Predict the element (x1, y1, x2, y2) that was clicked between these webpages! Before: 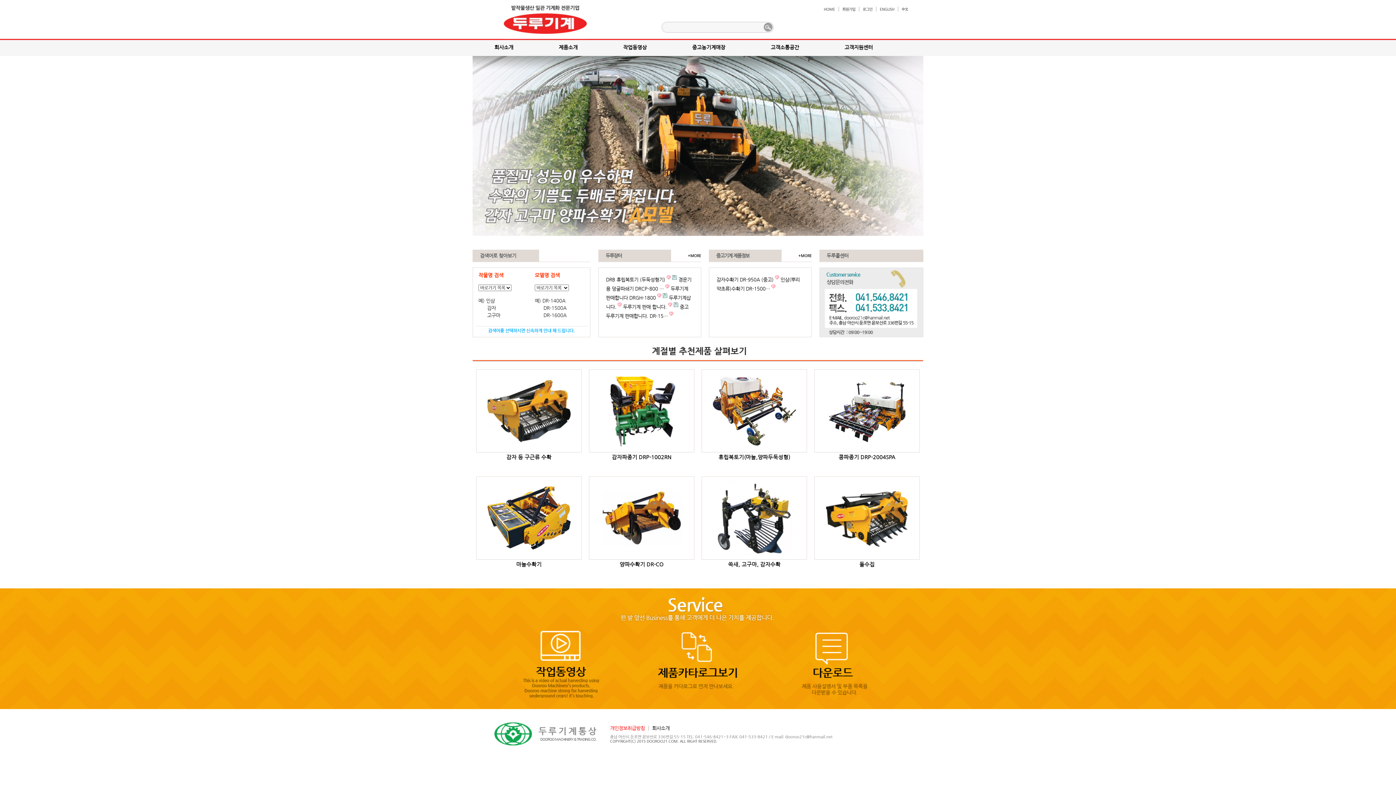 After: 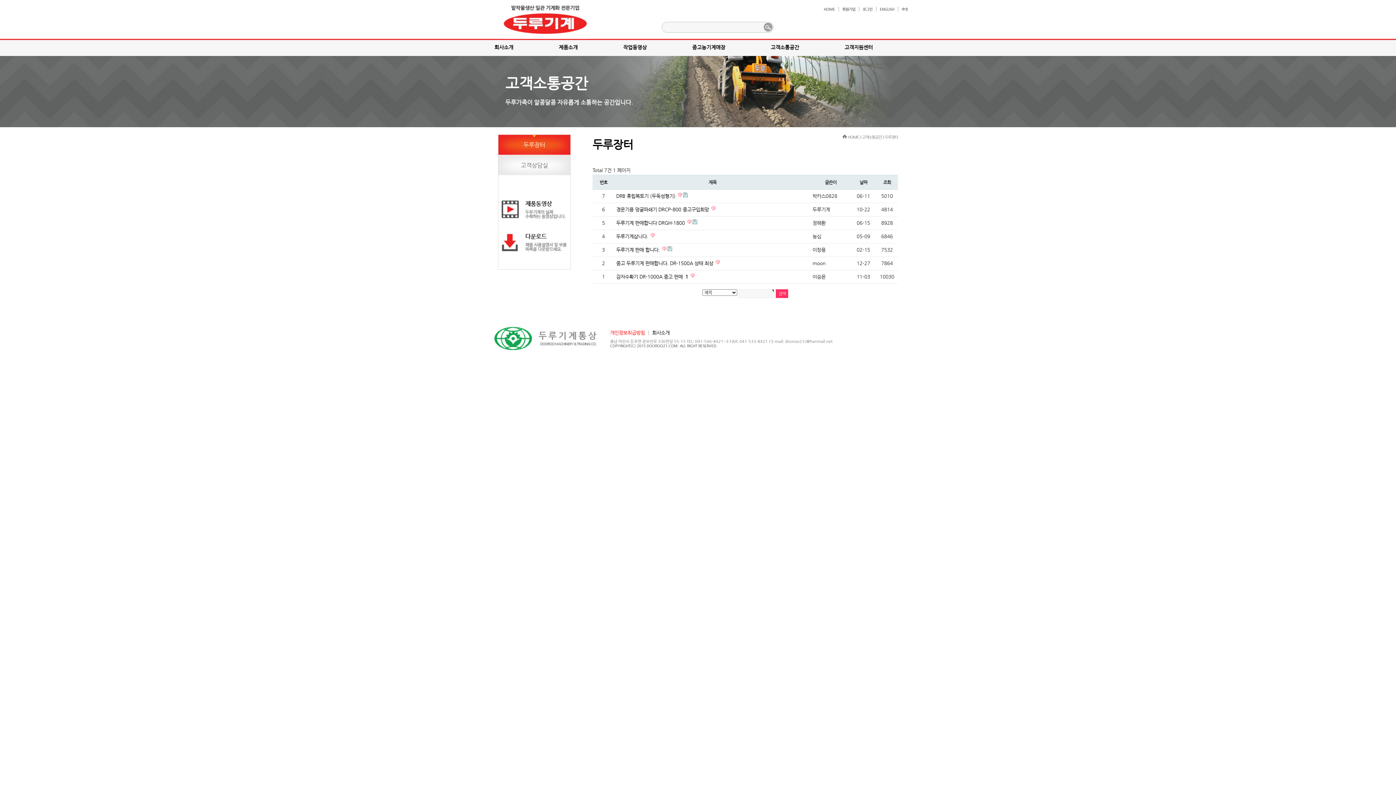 Action: label: +MORE bbox: (688, 253, 701, 257)